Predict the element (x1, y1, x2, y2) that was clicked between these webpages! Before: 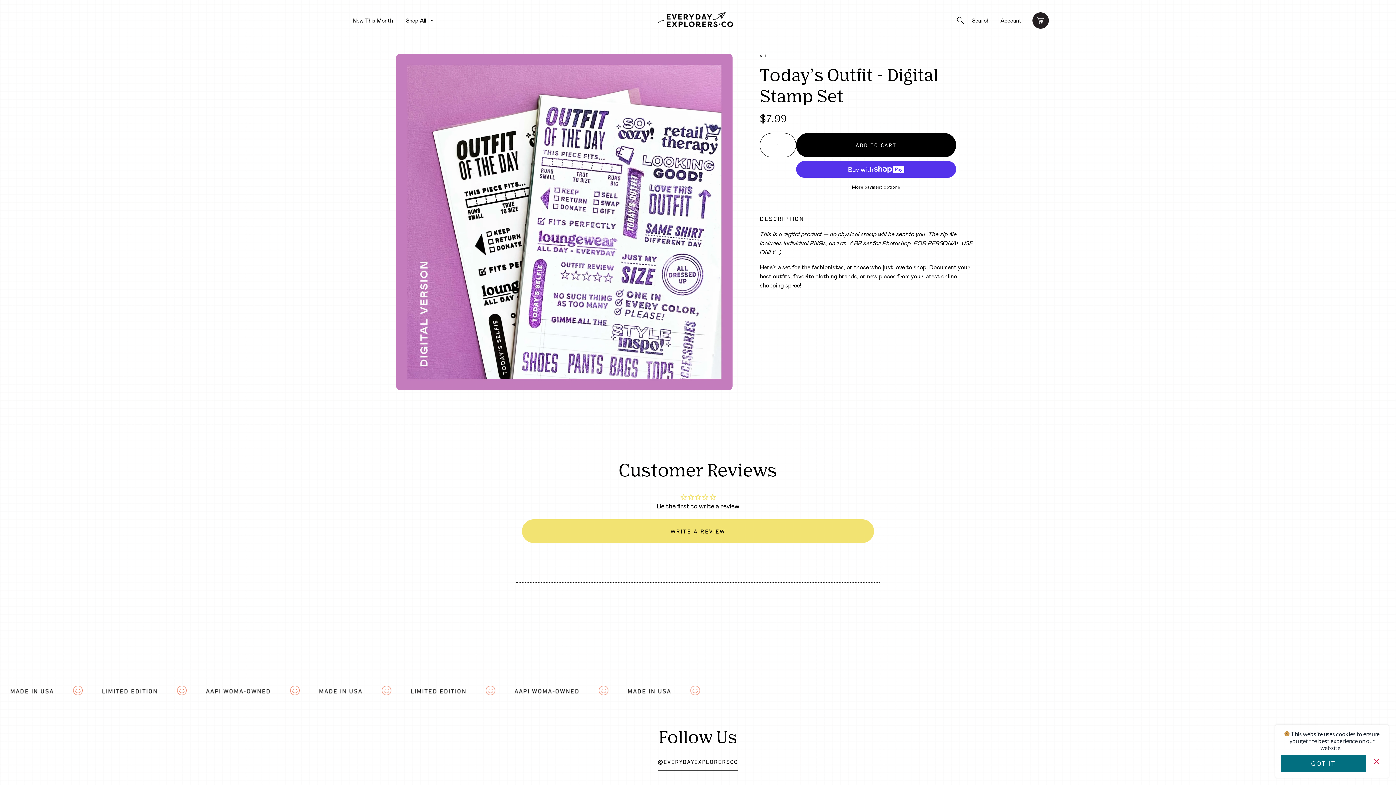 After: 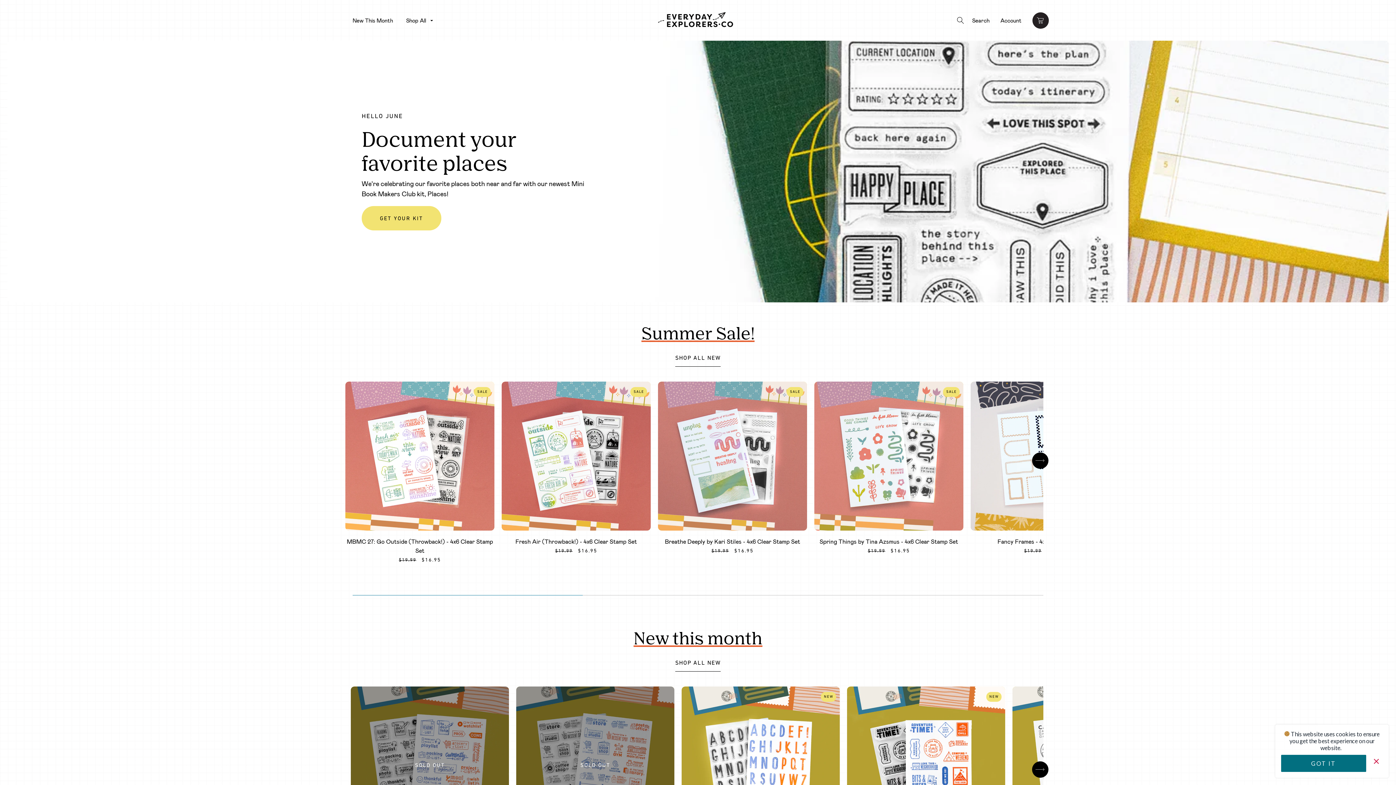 Action: bbox: (654, 7, 739, 33)